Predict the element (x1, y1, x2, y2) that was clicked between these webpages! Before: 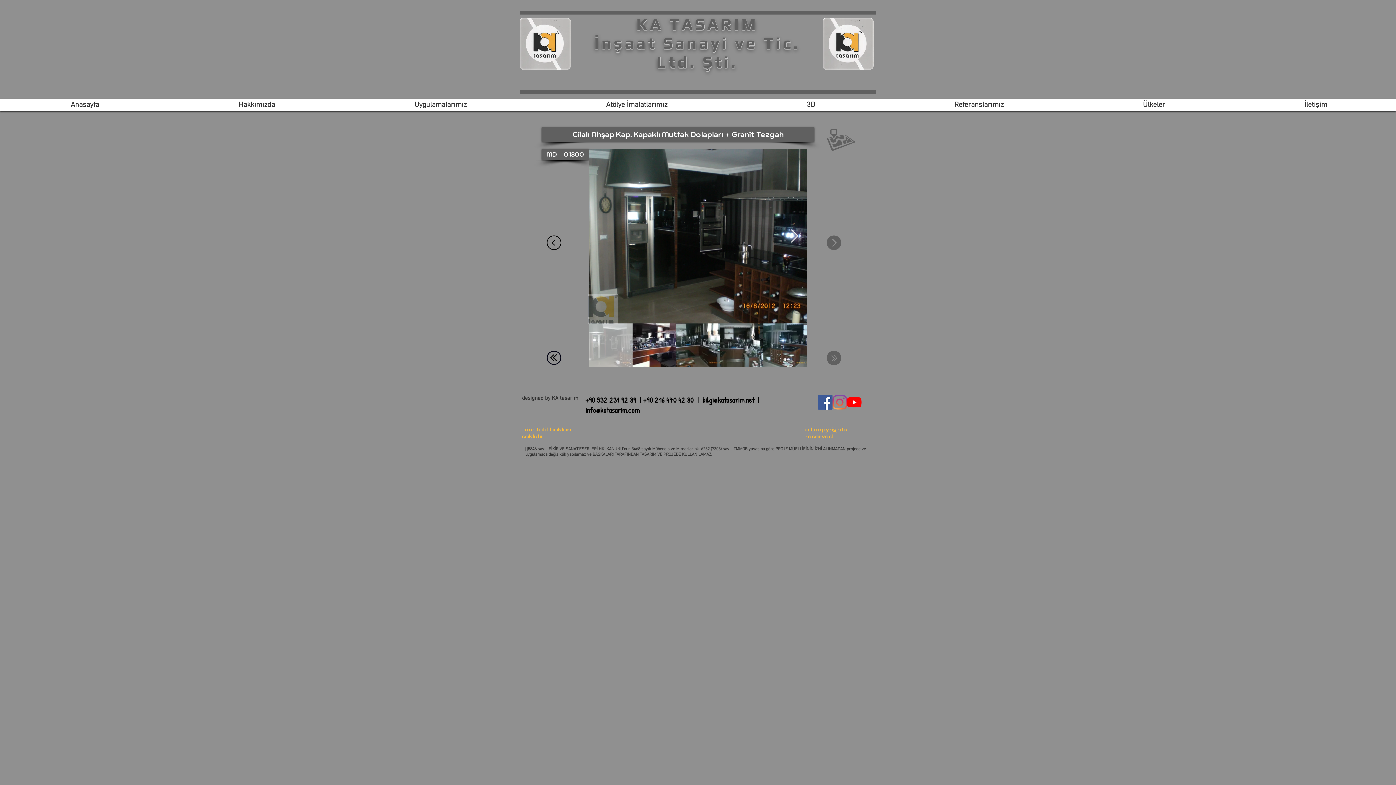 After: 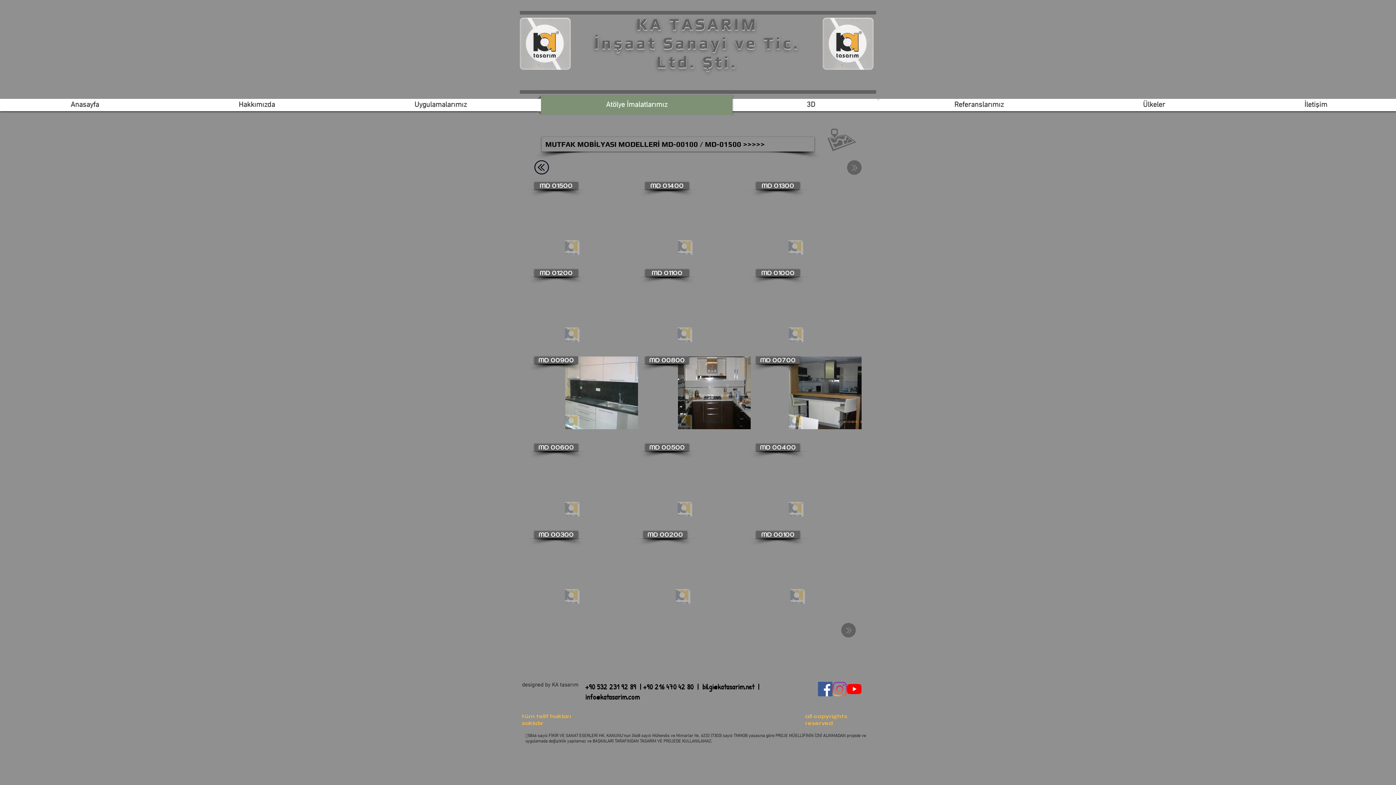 Action: bbox: (546, 350, 561, 365)